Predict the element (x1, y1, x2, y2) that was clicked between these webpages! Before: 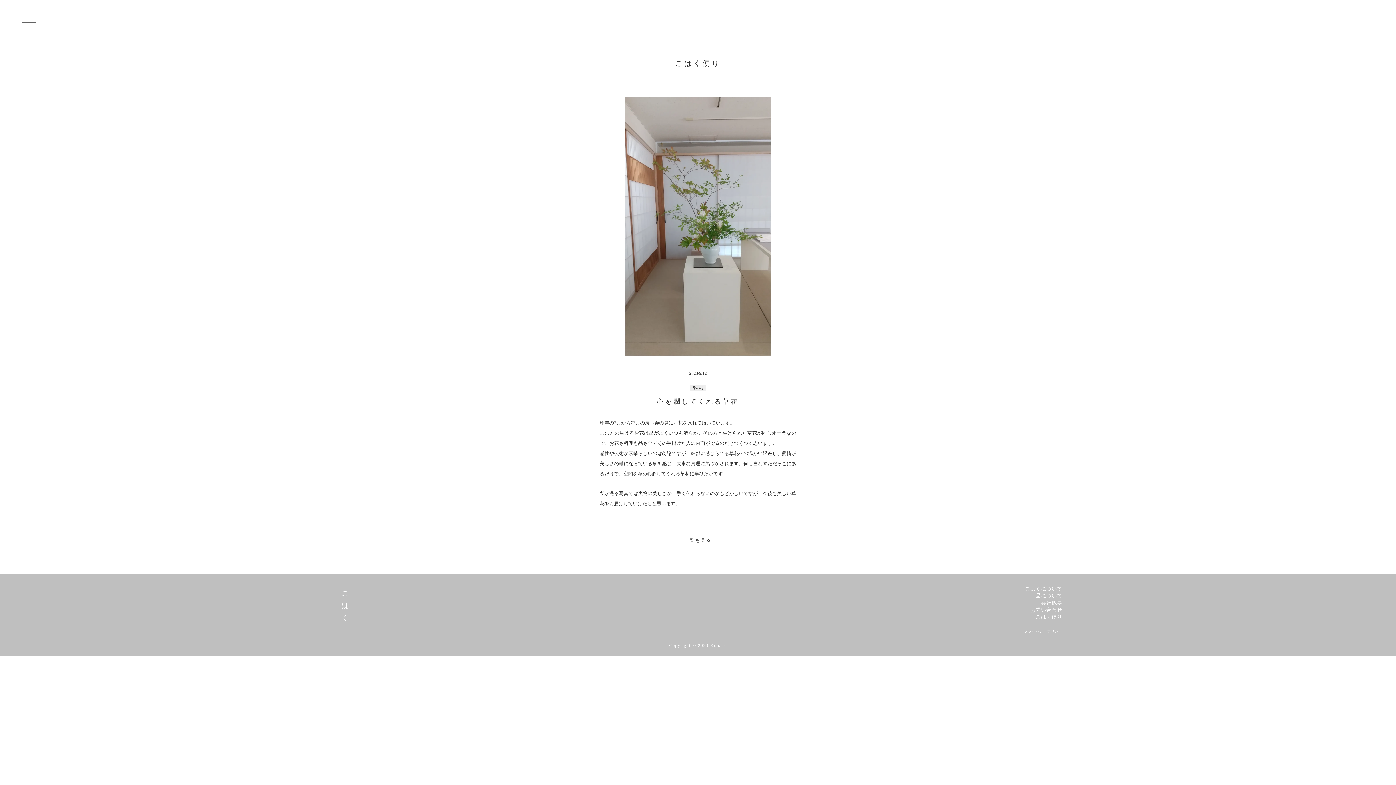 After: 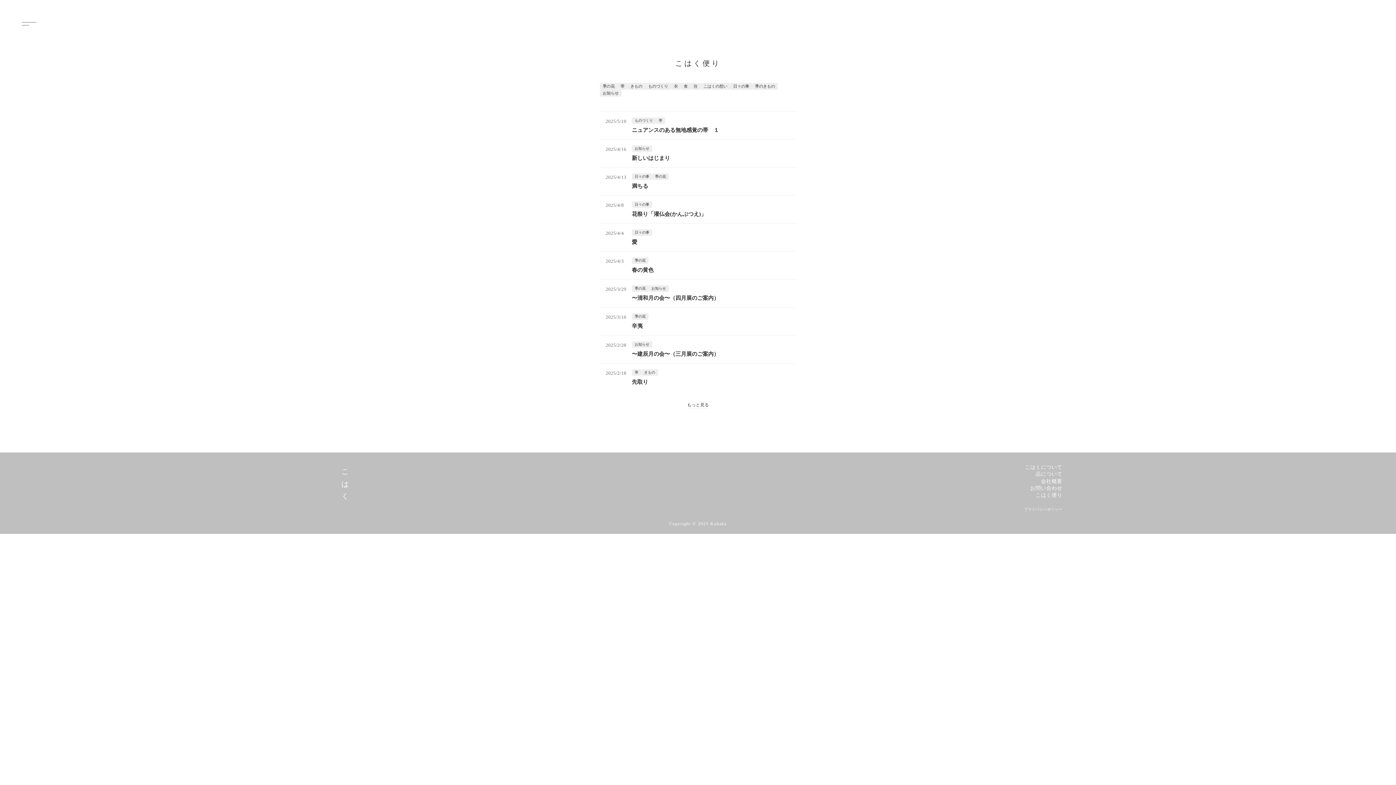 Action: bbox: (1035, 613, 1062, 620) label: こはく便り